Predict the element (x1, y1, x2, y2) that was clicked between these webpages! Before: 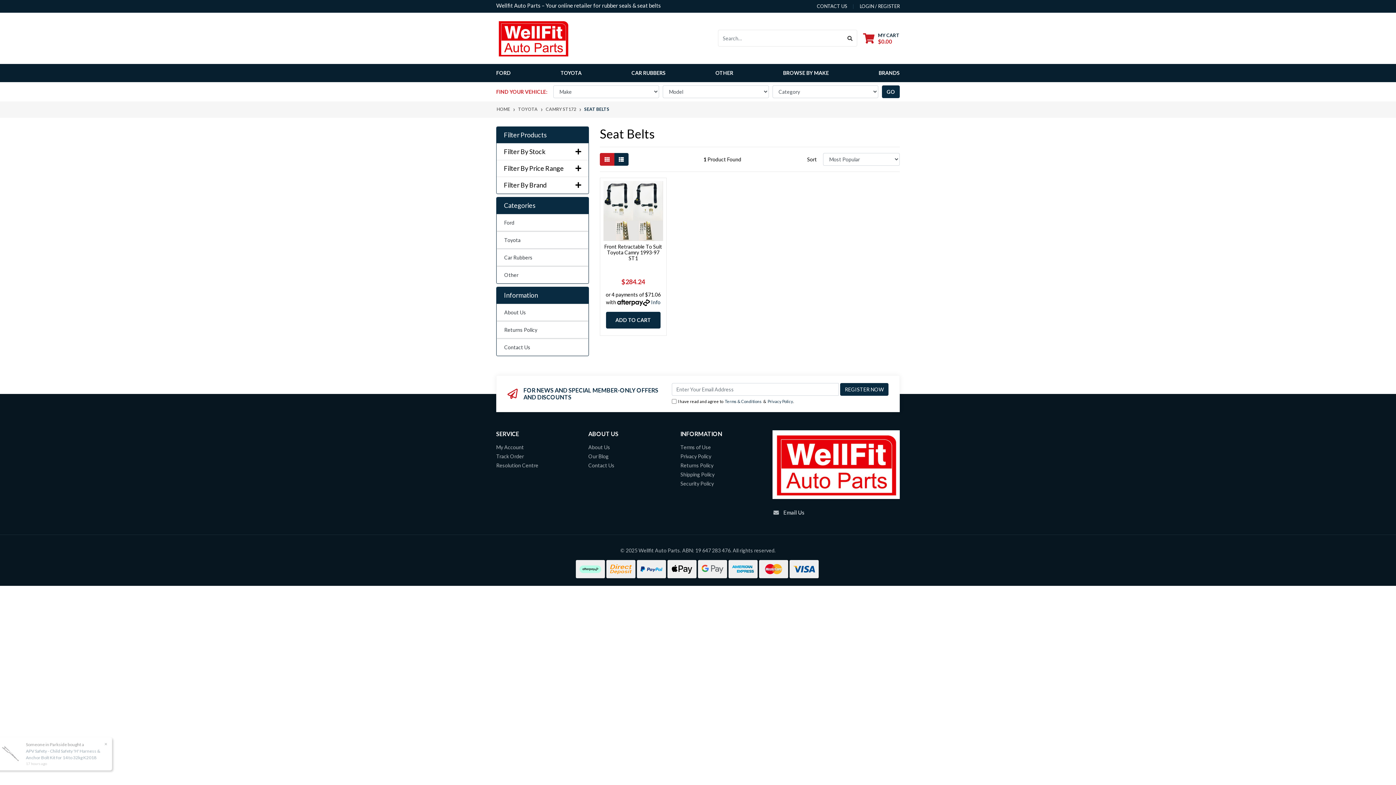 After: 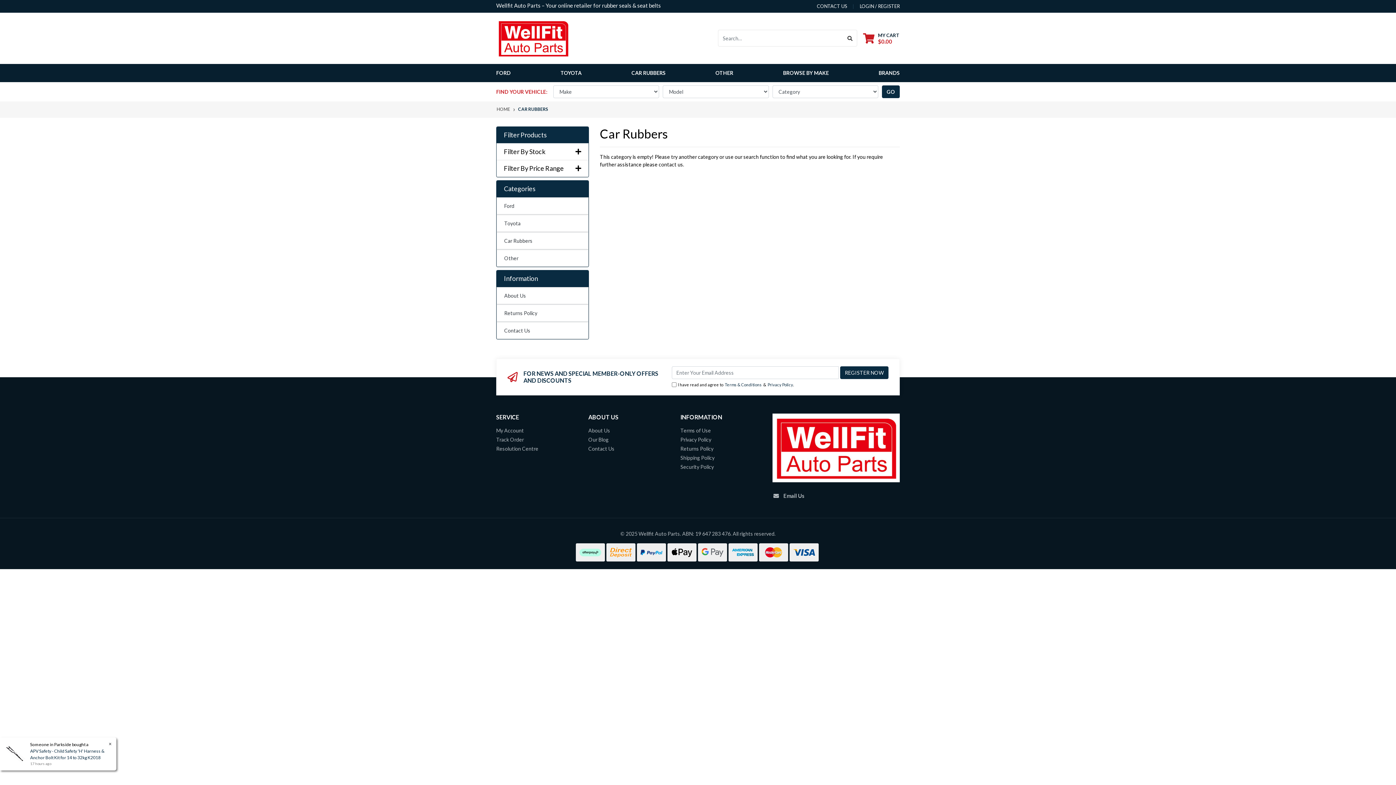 Action: label: Car Rubbers bbox: (496, 248, 588, 266)